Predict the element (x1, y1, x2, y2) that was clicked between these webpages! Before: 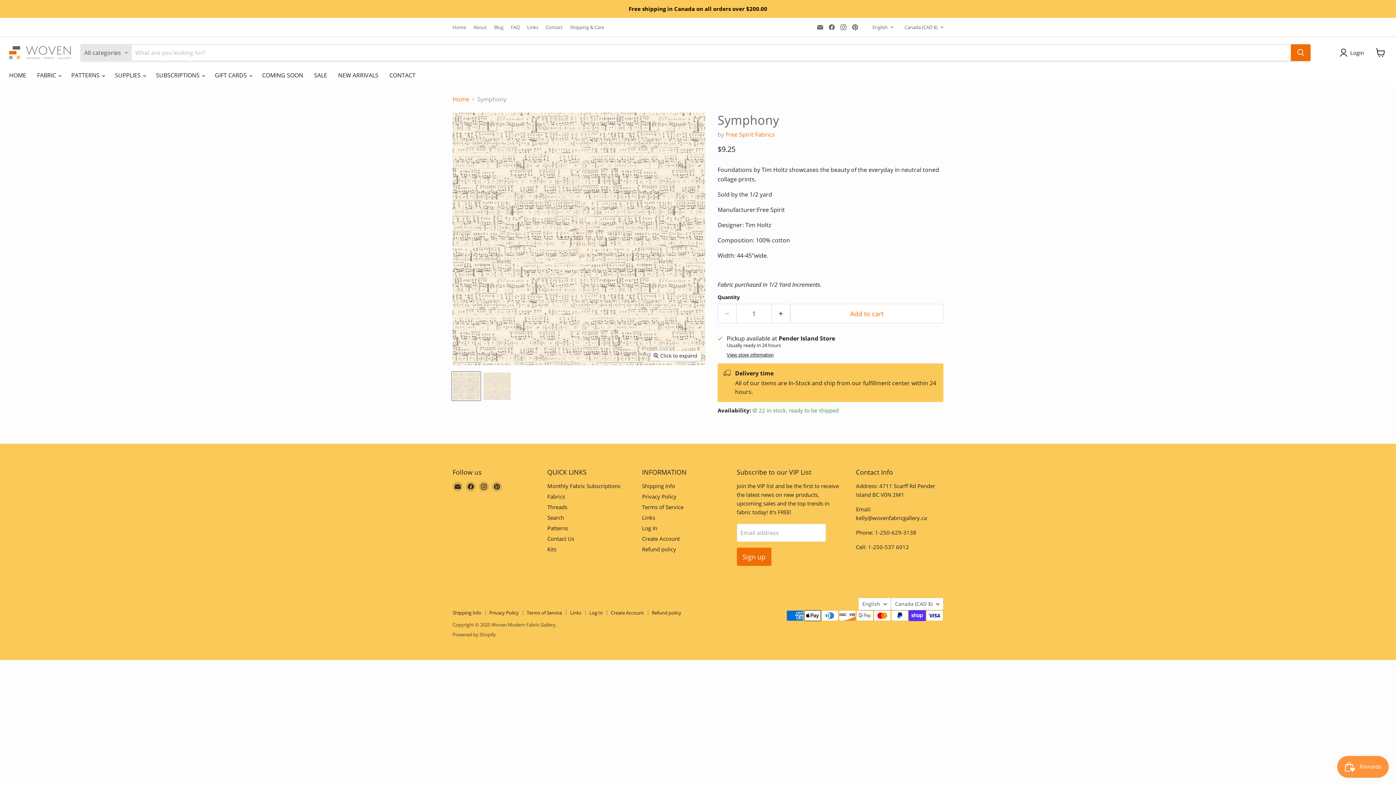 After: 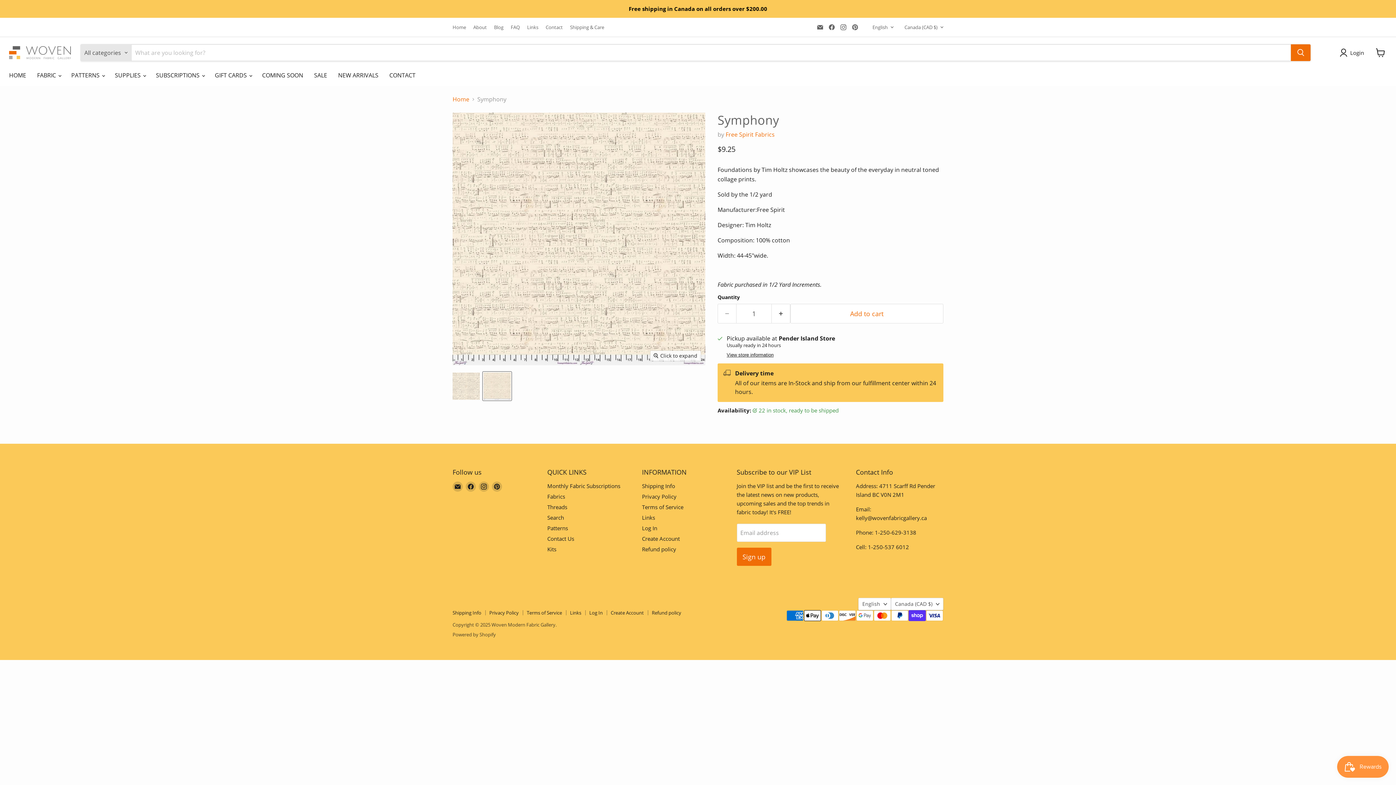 Action: bbox: (482, 372, 511, 400) label: Symphony - Woven Modern Fabric Gallery thumbnail